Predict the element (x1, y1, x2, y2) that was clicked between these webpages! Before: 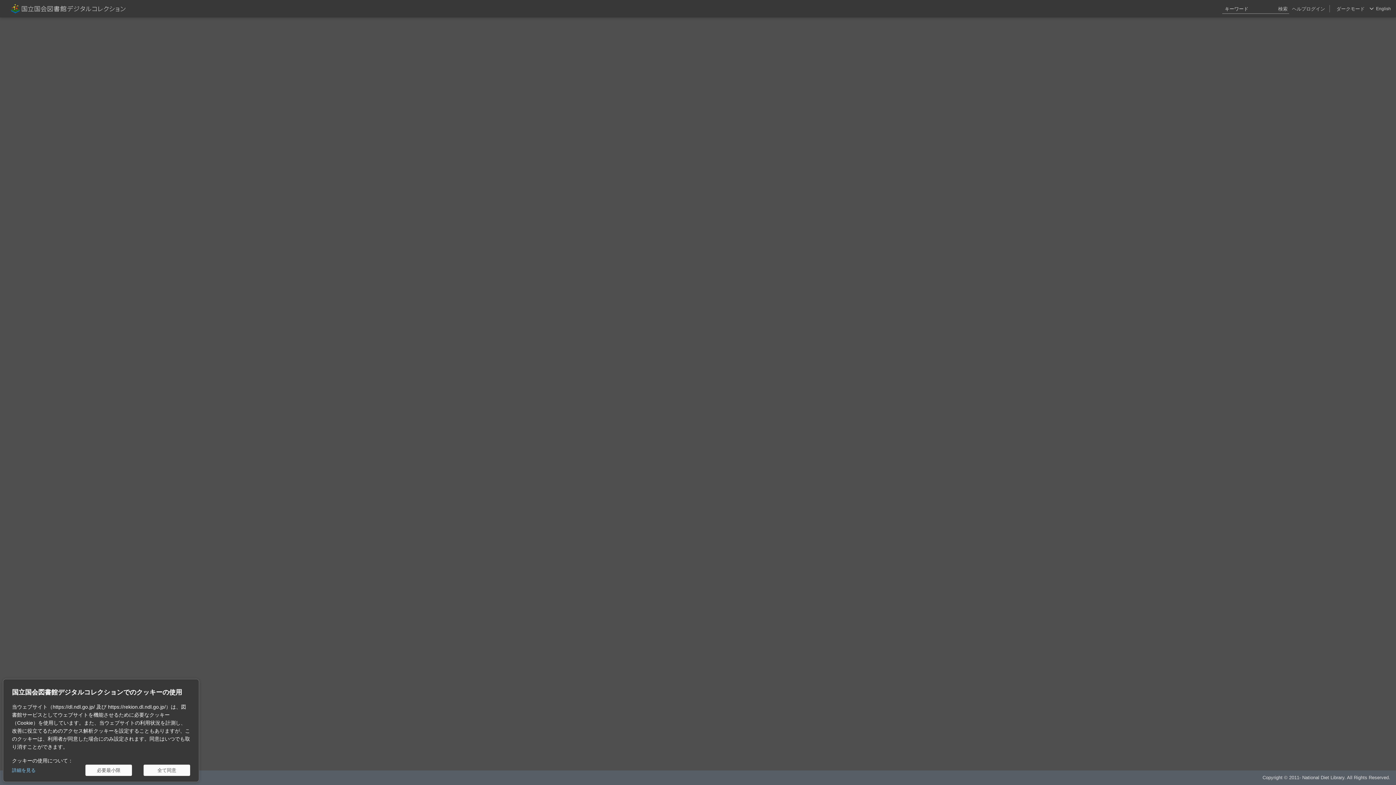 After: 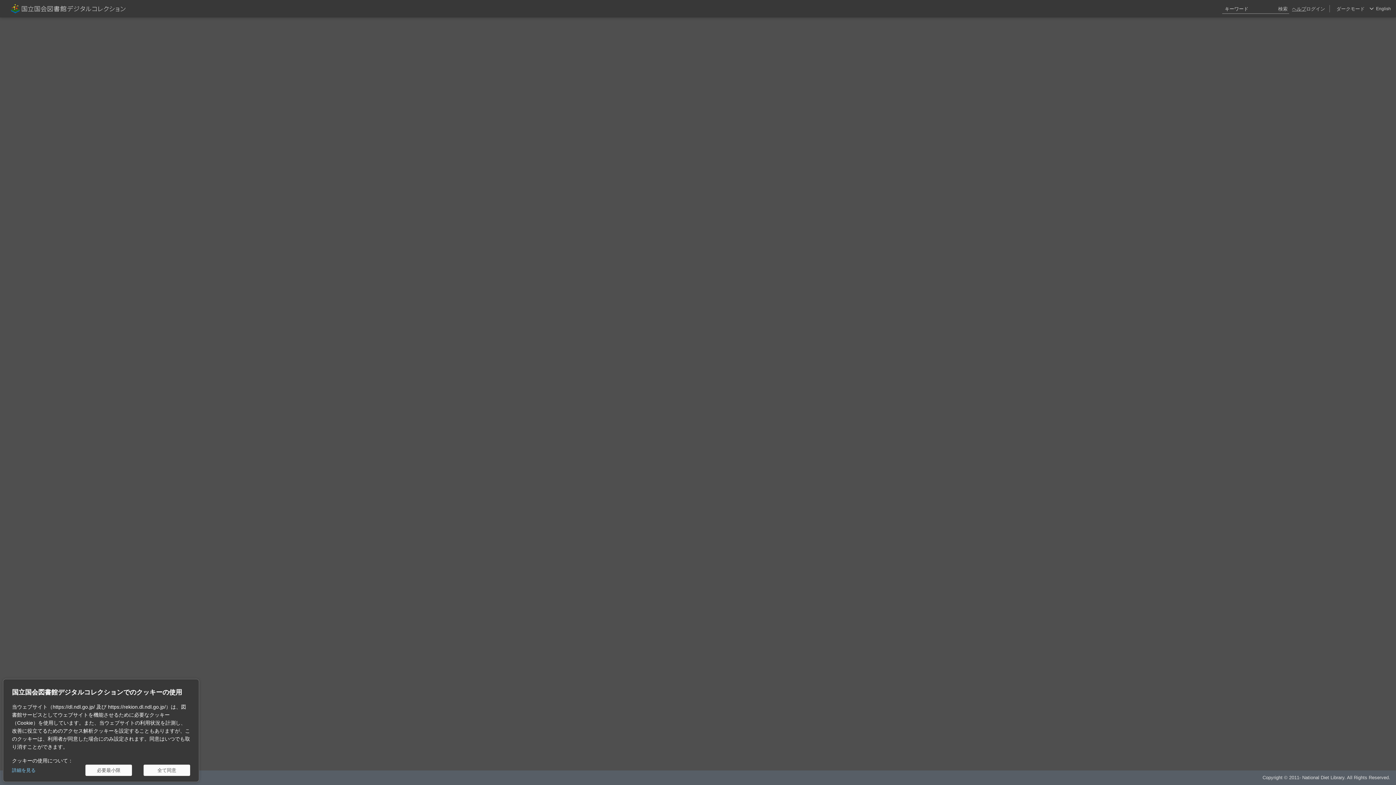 Action: label: ヘルプ bbox: (1292, 0, 1306, 17)